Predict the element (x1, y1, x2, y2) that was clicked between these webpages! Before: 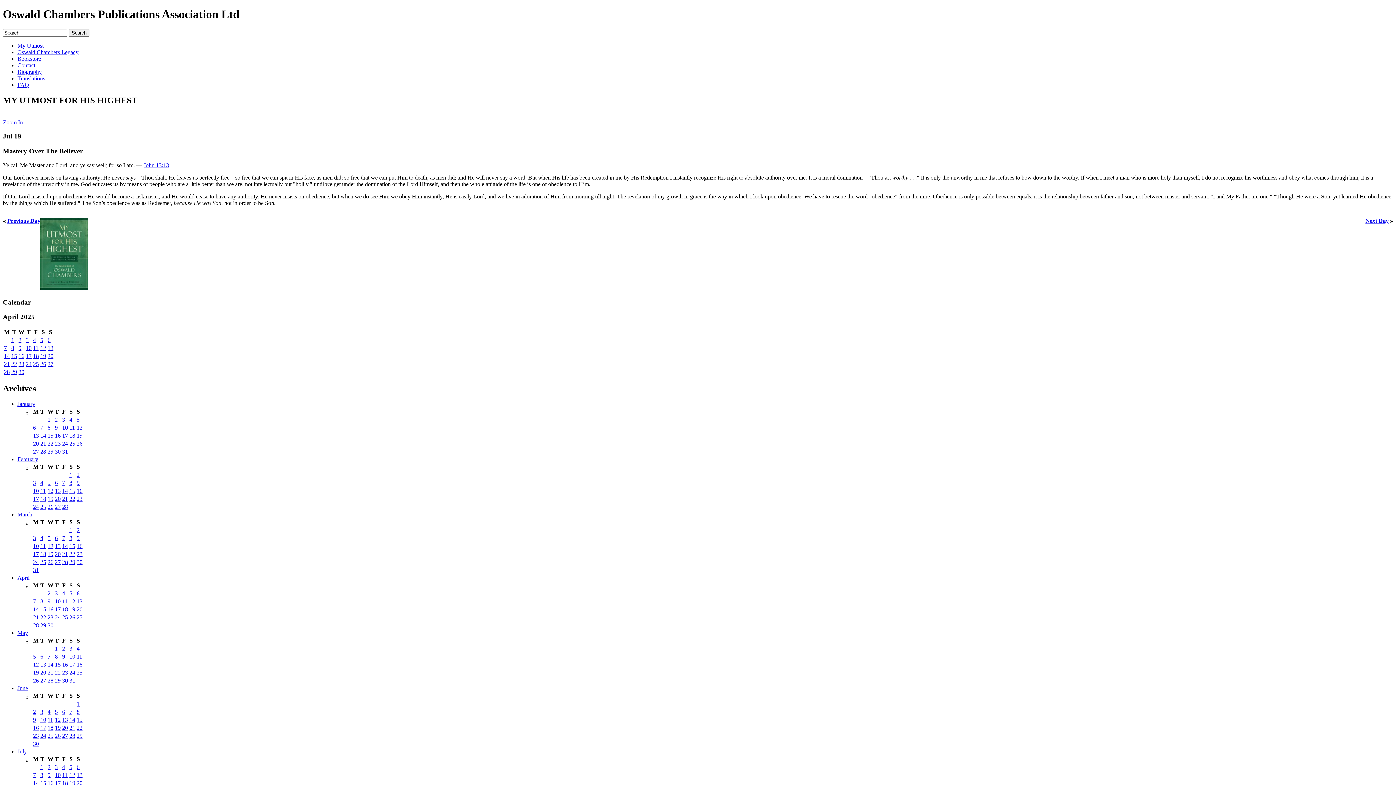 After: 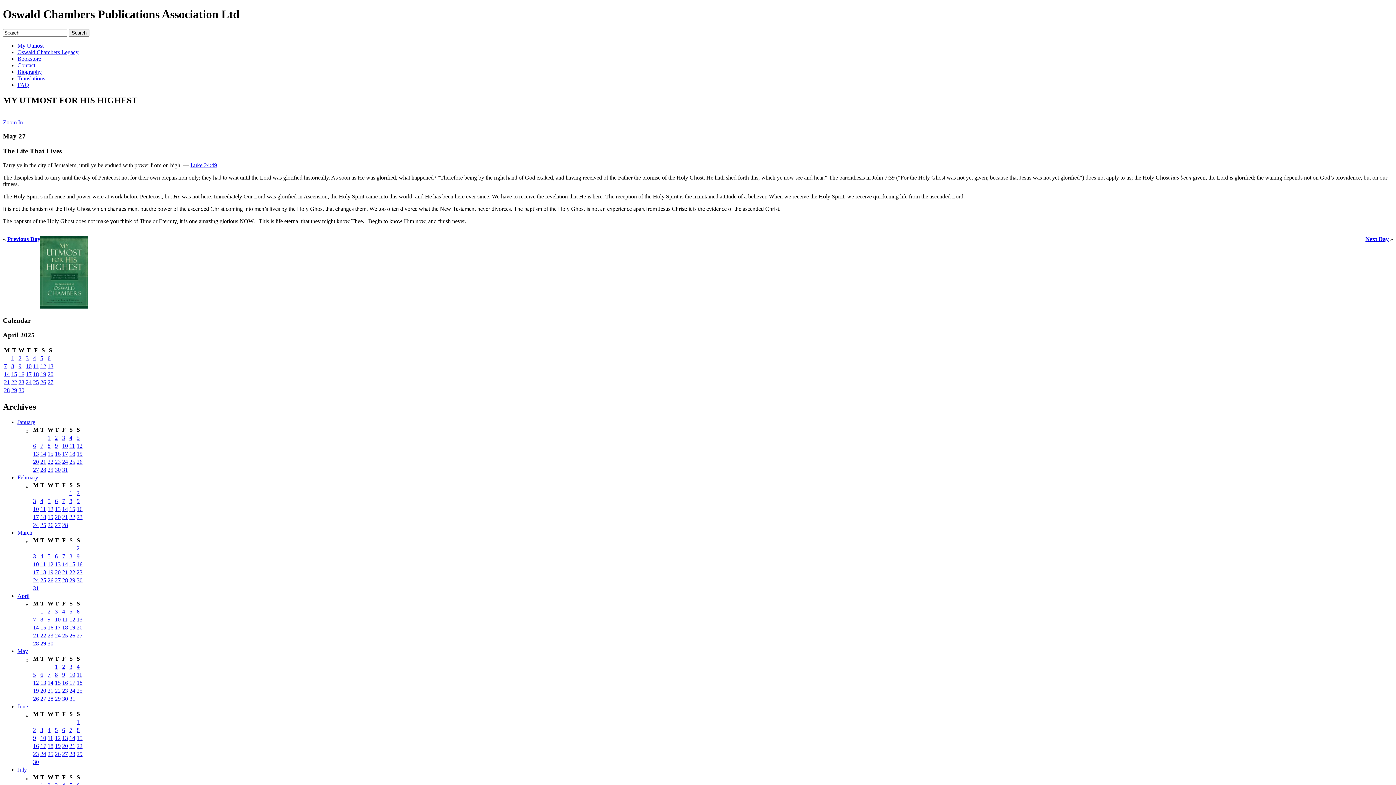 Action: bbox: (40, 677, 46, 683) label: 27